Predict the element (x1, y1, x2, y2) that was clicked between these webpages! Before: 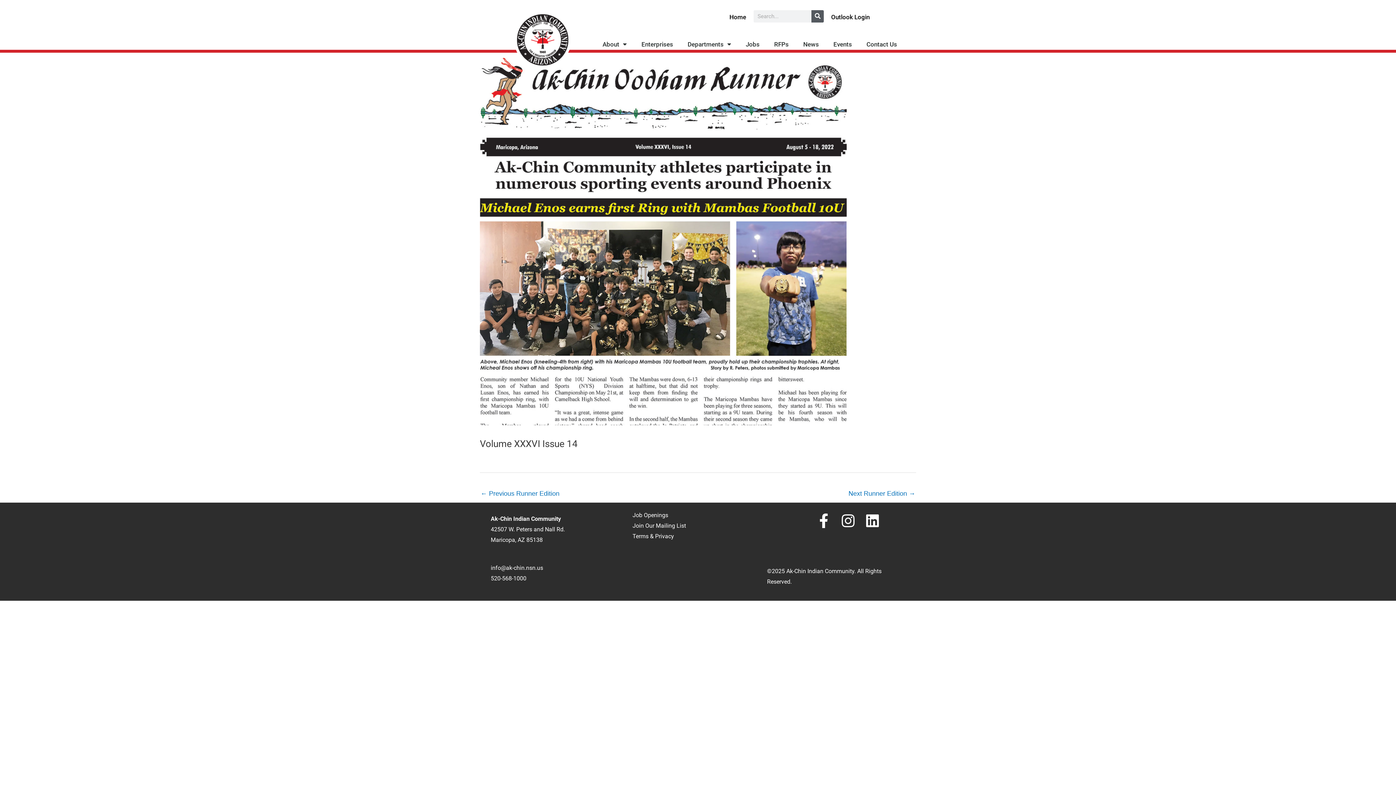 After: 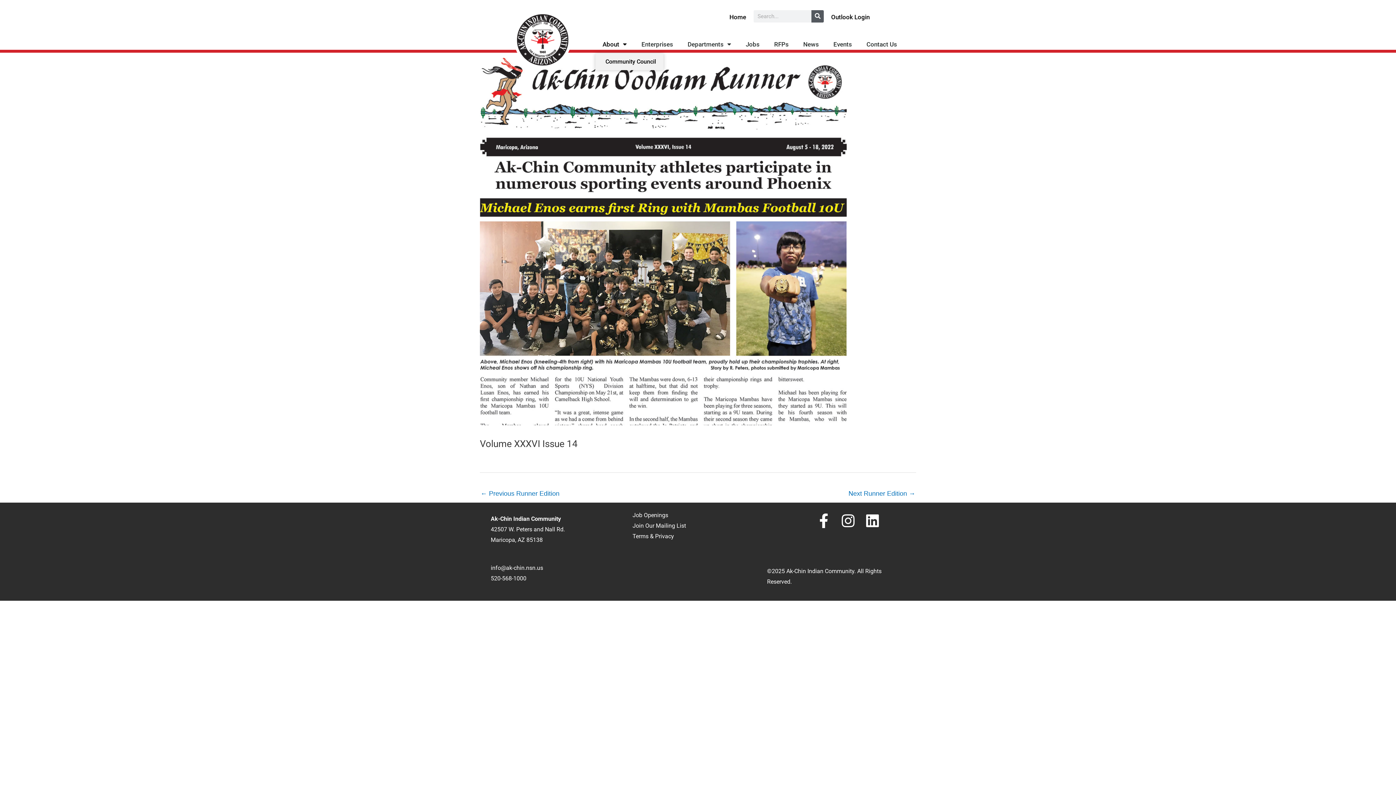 Action: bbox: (595, 26, 634, 62) label: About